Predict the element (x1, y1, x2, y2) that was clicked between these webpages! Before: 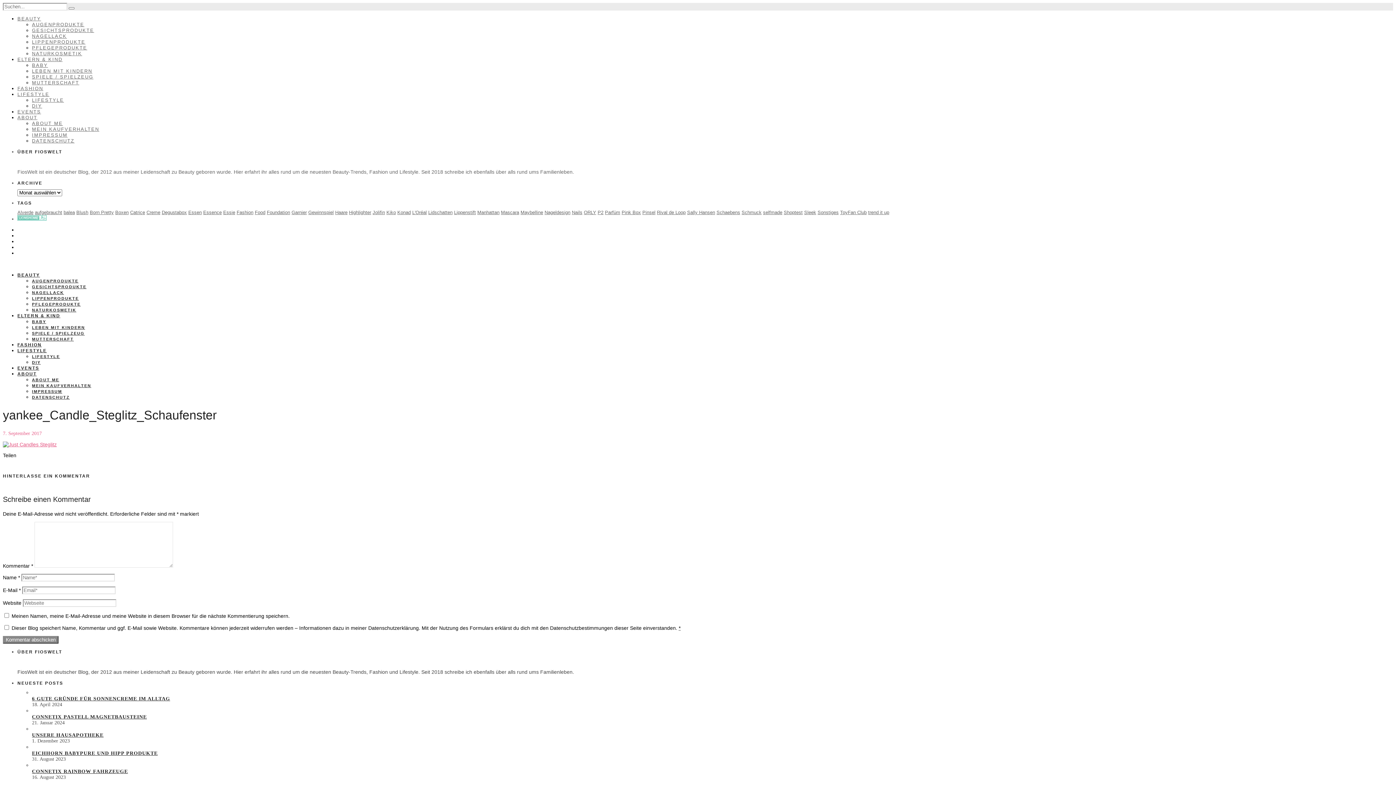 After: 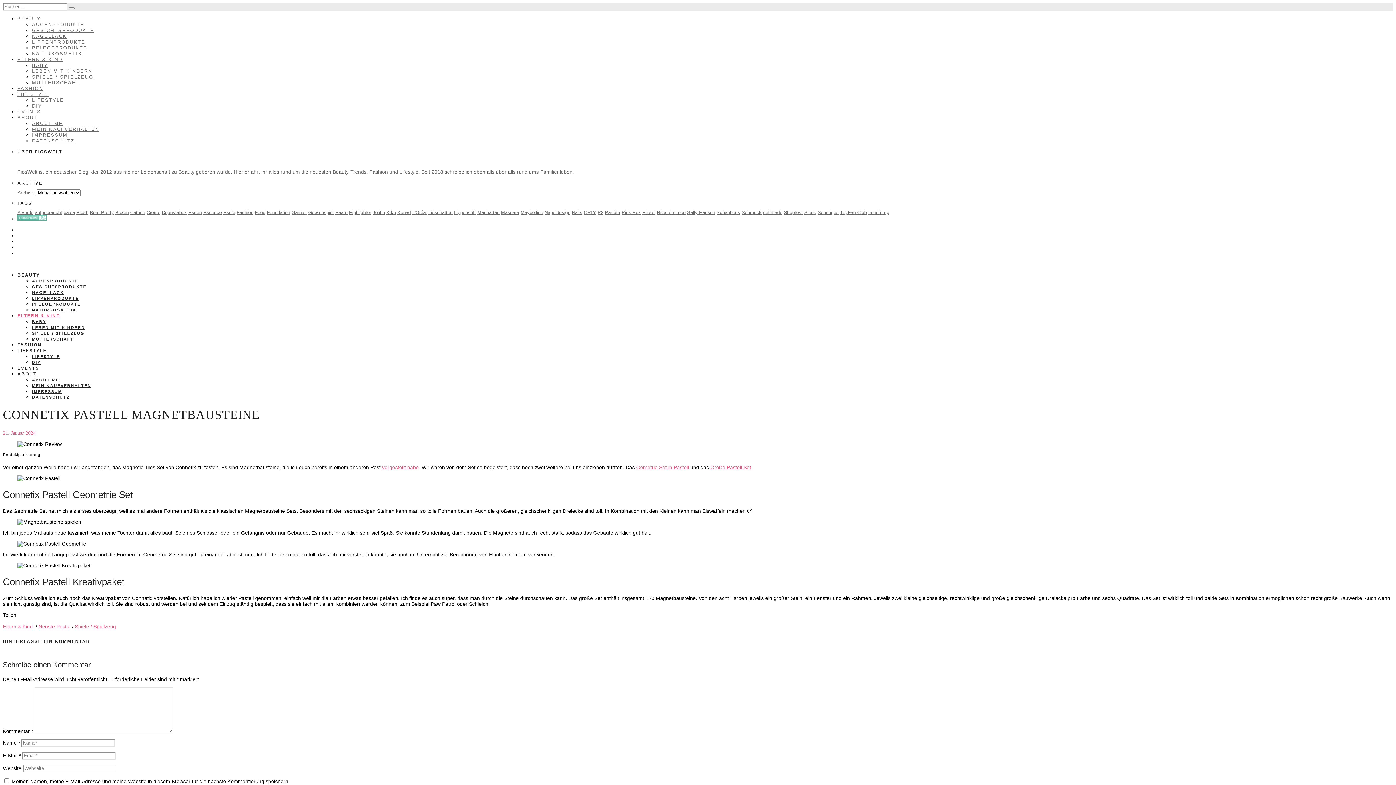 Action: label: CONNETIX PASTELL MAGNETBAUSTEINE bbox: (32, 714, 146, 720)